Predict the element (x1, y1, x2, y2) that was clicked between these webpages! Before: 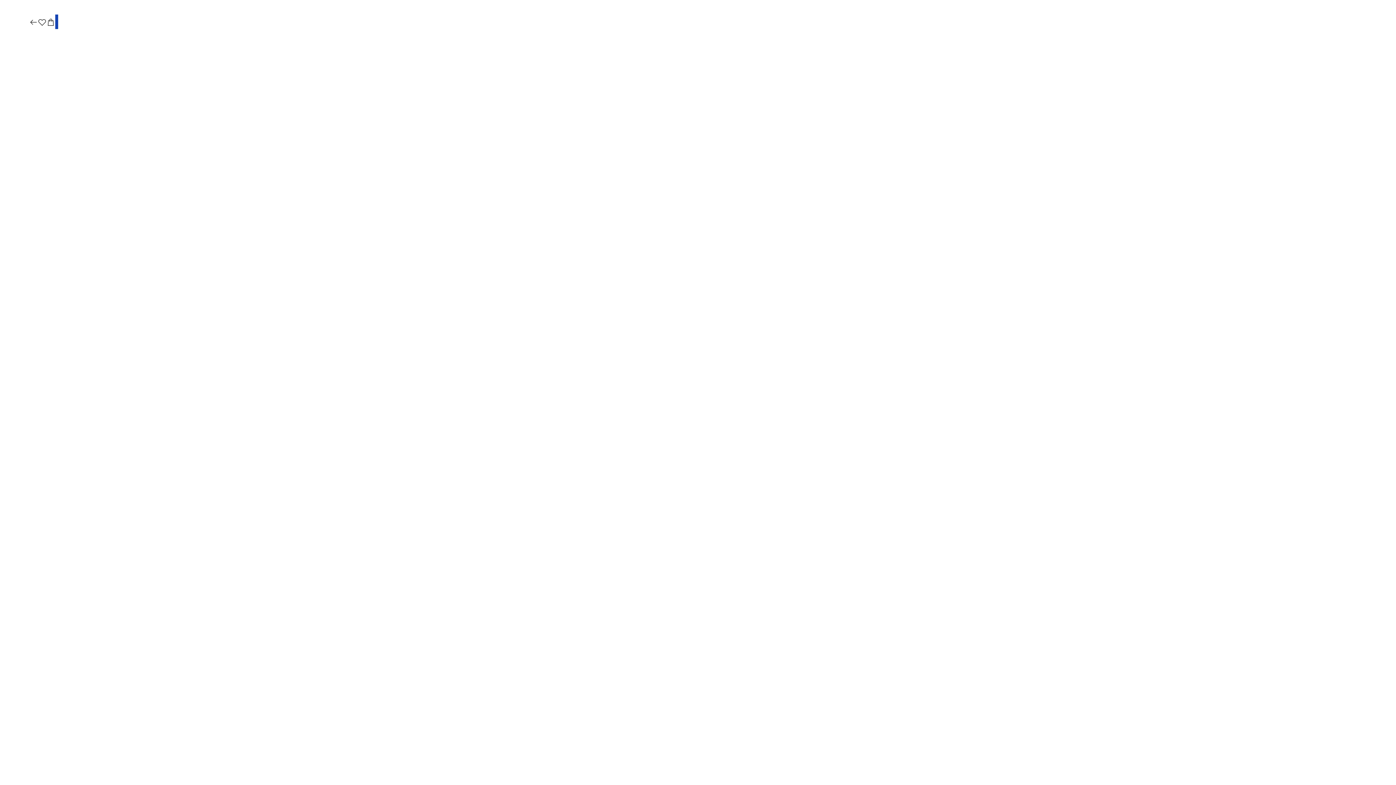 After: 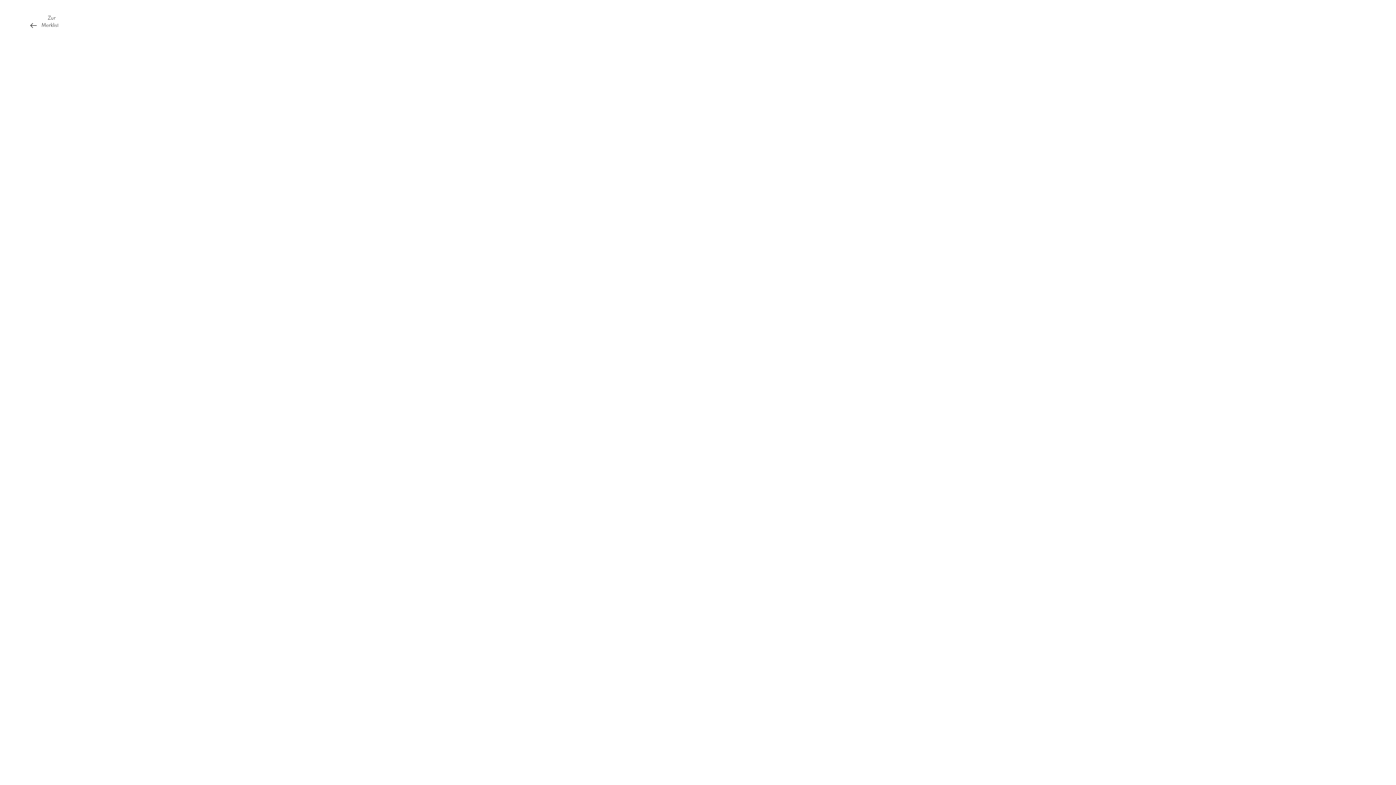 Action: bbox: (37, 17, 46, 27)